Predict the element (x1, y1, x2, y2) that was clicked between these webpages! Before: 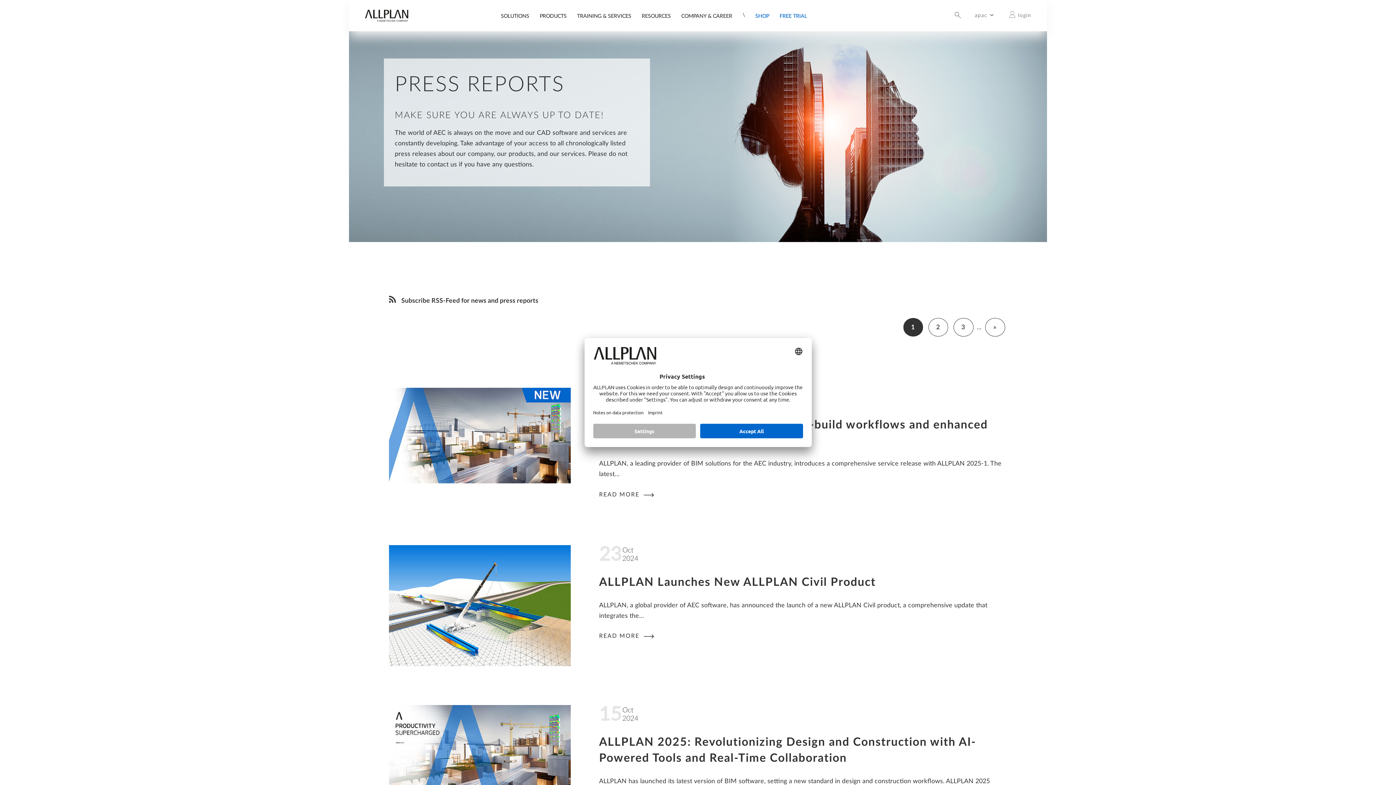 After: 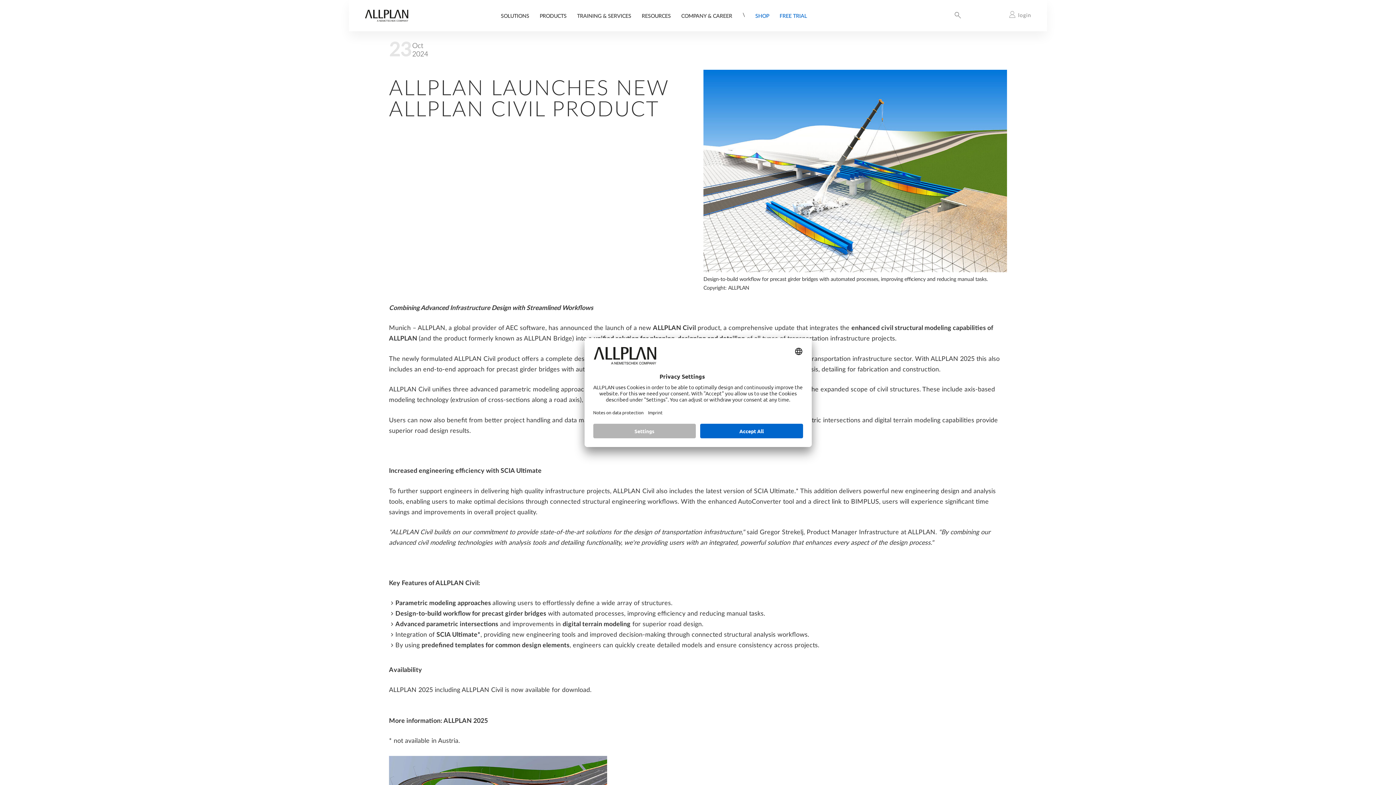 Action: bbox: (599, 600, 1007, 630) label: ALLPLAN, a global provider of AEC software, has announced the launch of a new ALLPLAN Civil product, a comprehensive update that integrates the…